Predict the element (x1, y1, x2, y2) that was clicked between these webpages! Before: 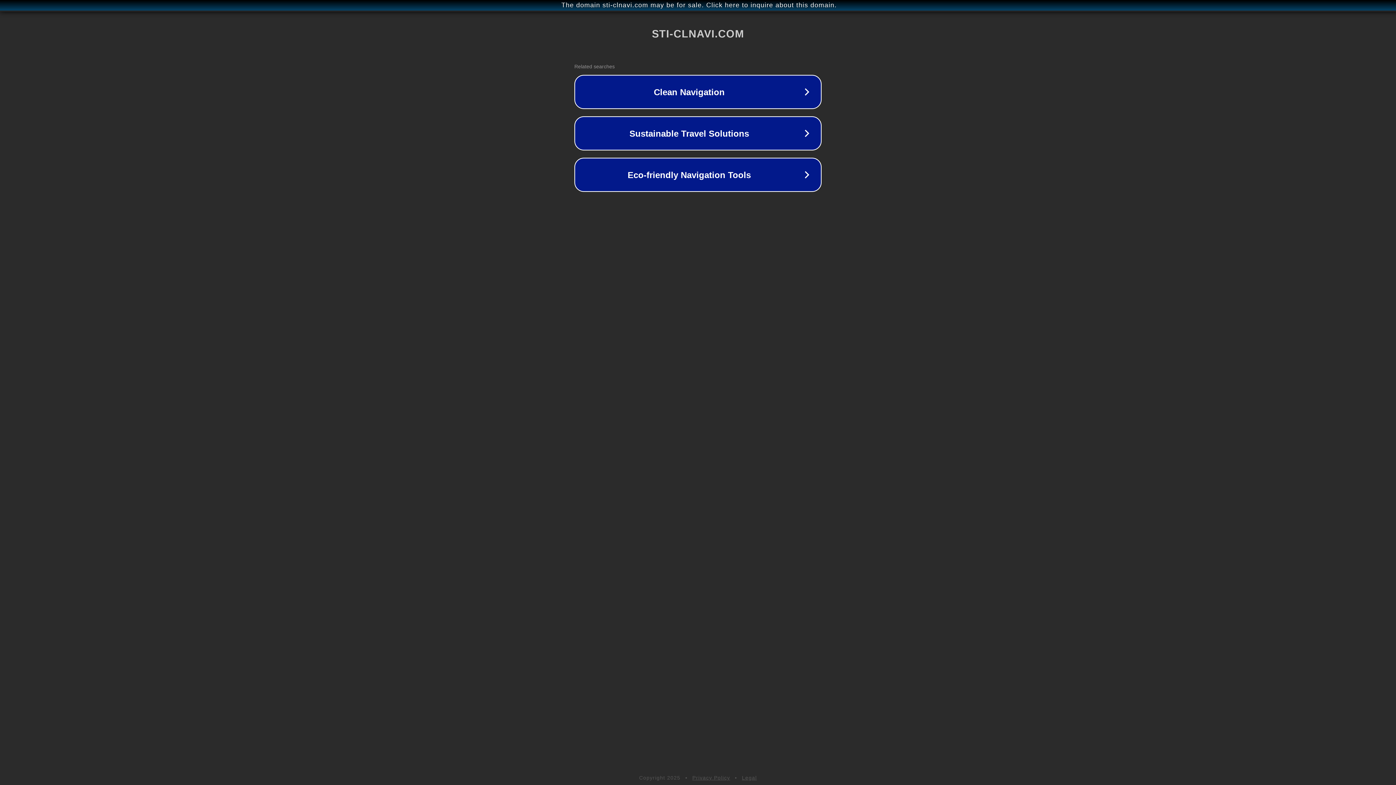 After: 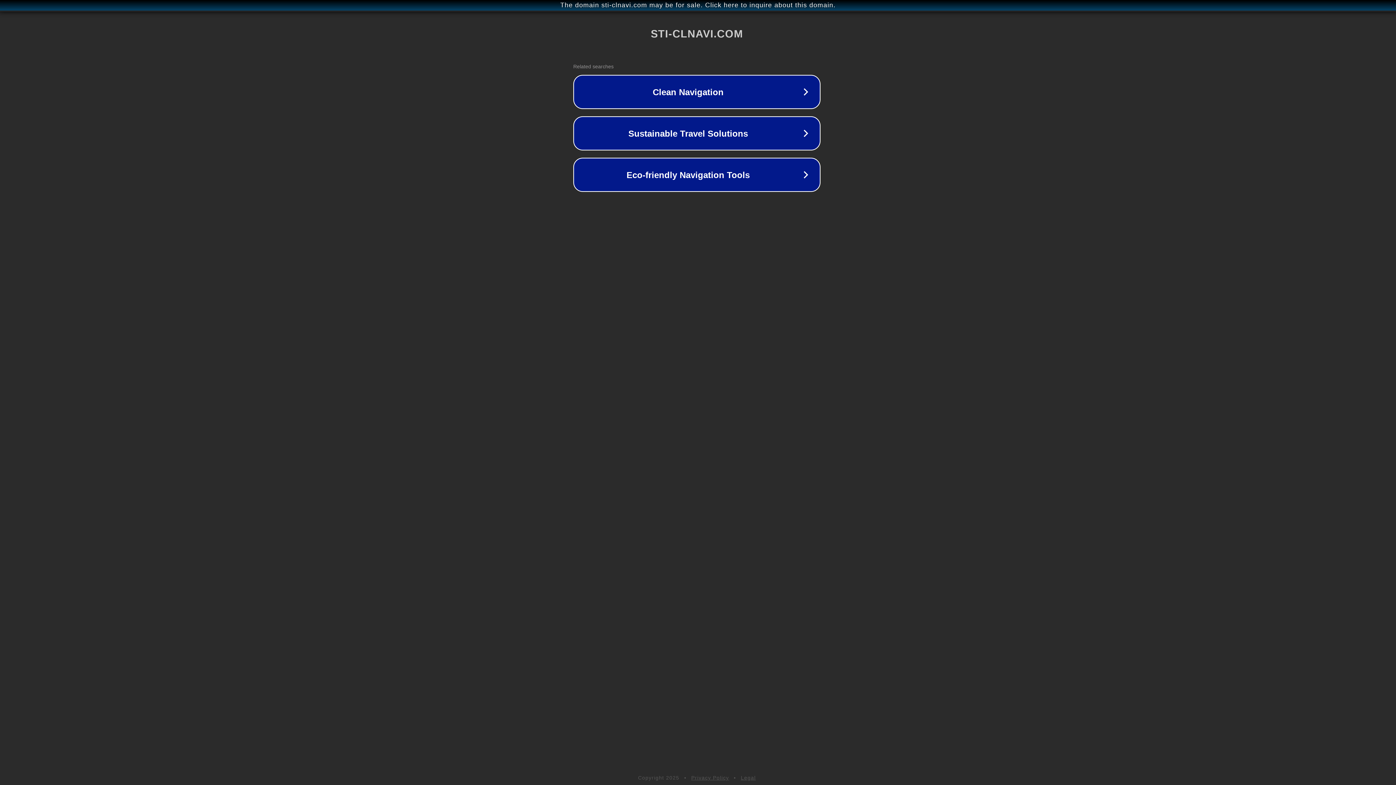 Action: bbox: (1, 1, 1397, 9) label: The domain sti-clnavi.com may be for sale. Click here to inquire about this domain.